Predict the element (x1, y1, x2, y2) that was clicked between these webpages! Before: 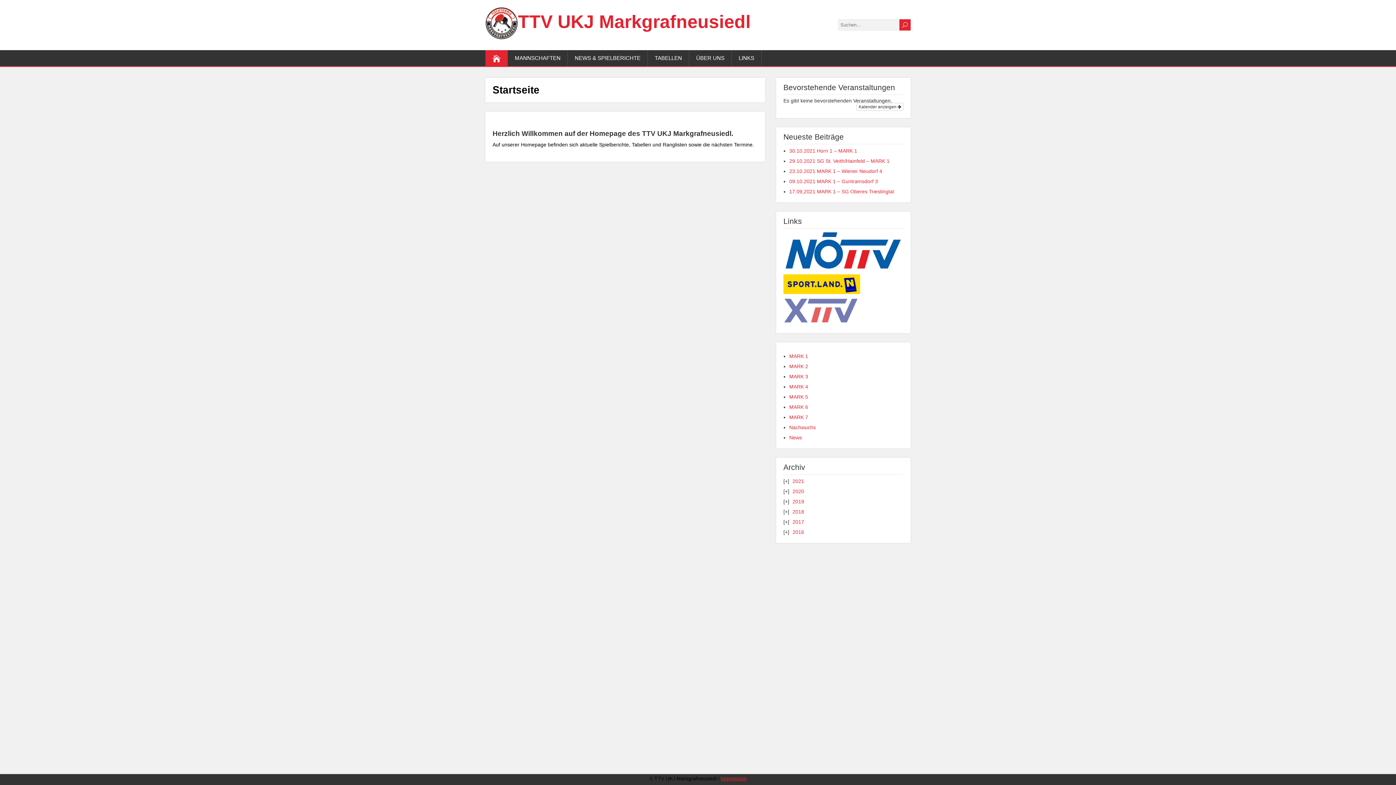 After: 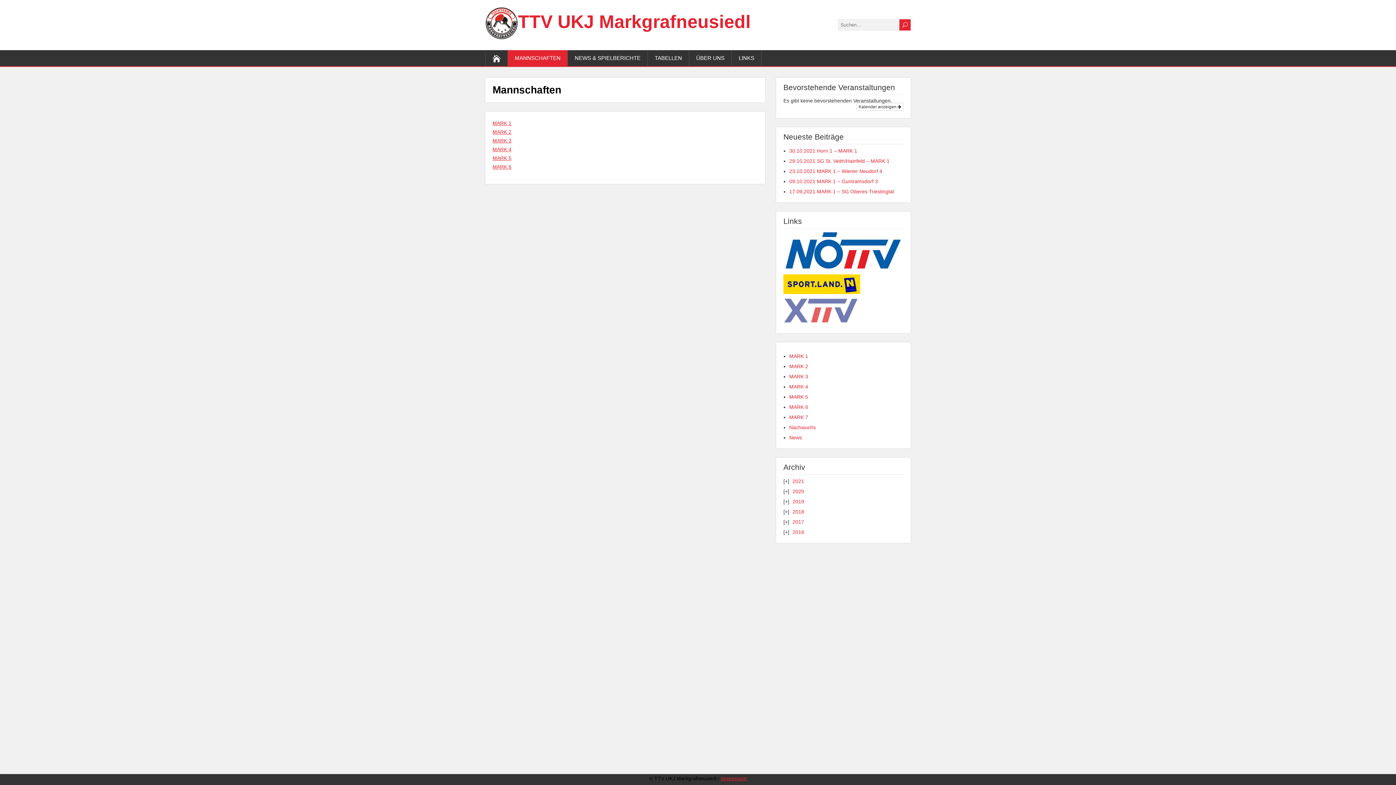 Action: label: MANNSCHAFTEN bbox: (508, 50, 568, 66)